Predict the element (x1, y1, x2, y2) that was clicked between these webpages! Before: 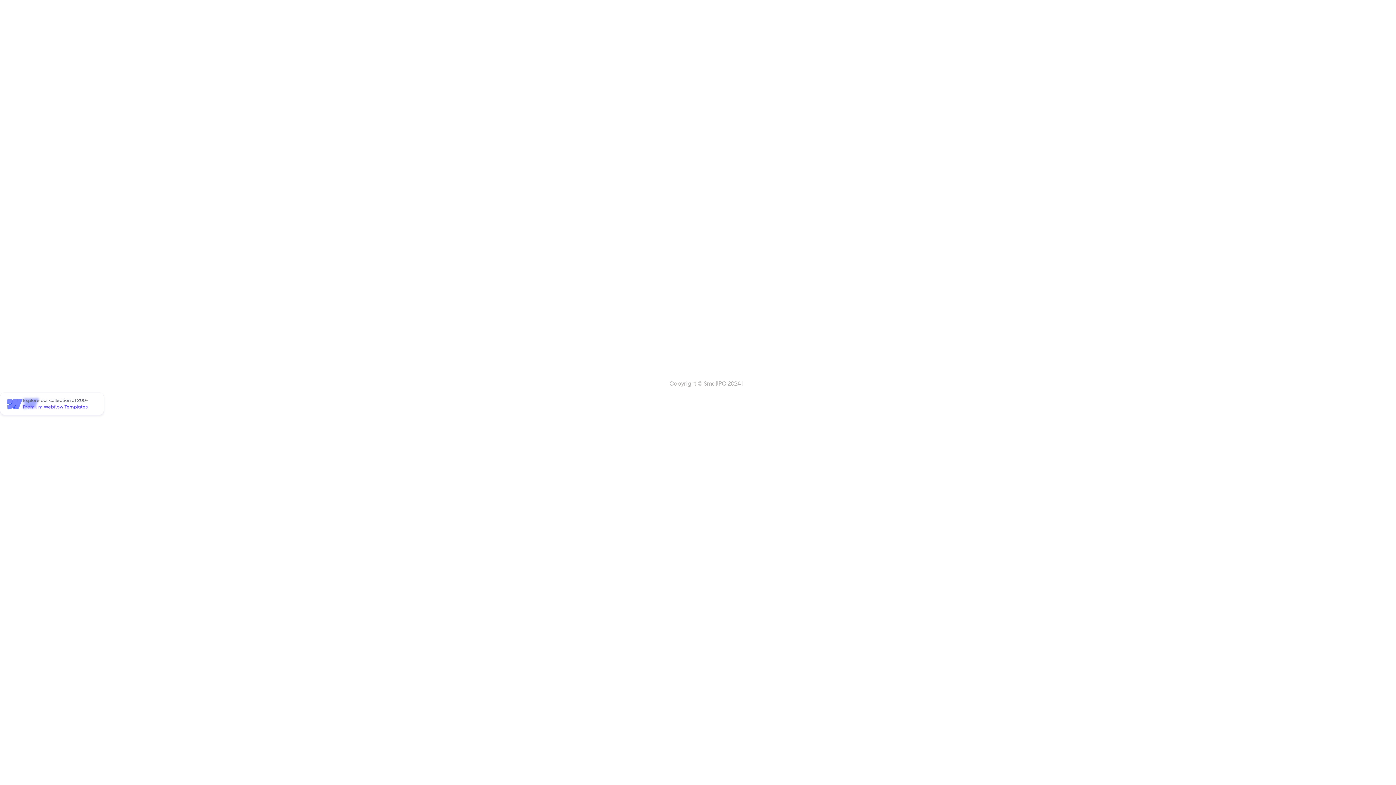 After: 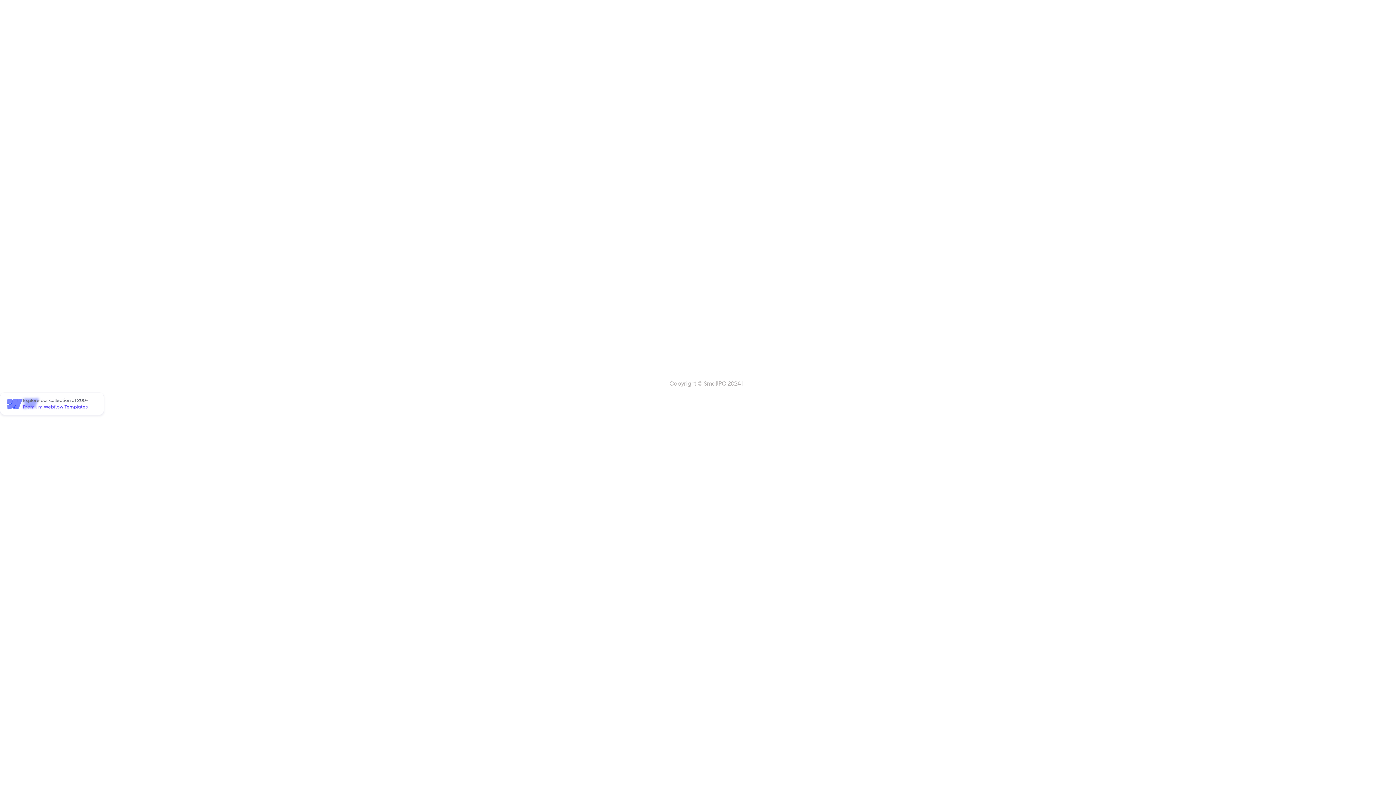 Action: label: Explore our collection of 200+ Premium Webflow Templates bbox: (0, 392, 104, 415)